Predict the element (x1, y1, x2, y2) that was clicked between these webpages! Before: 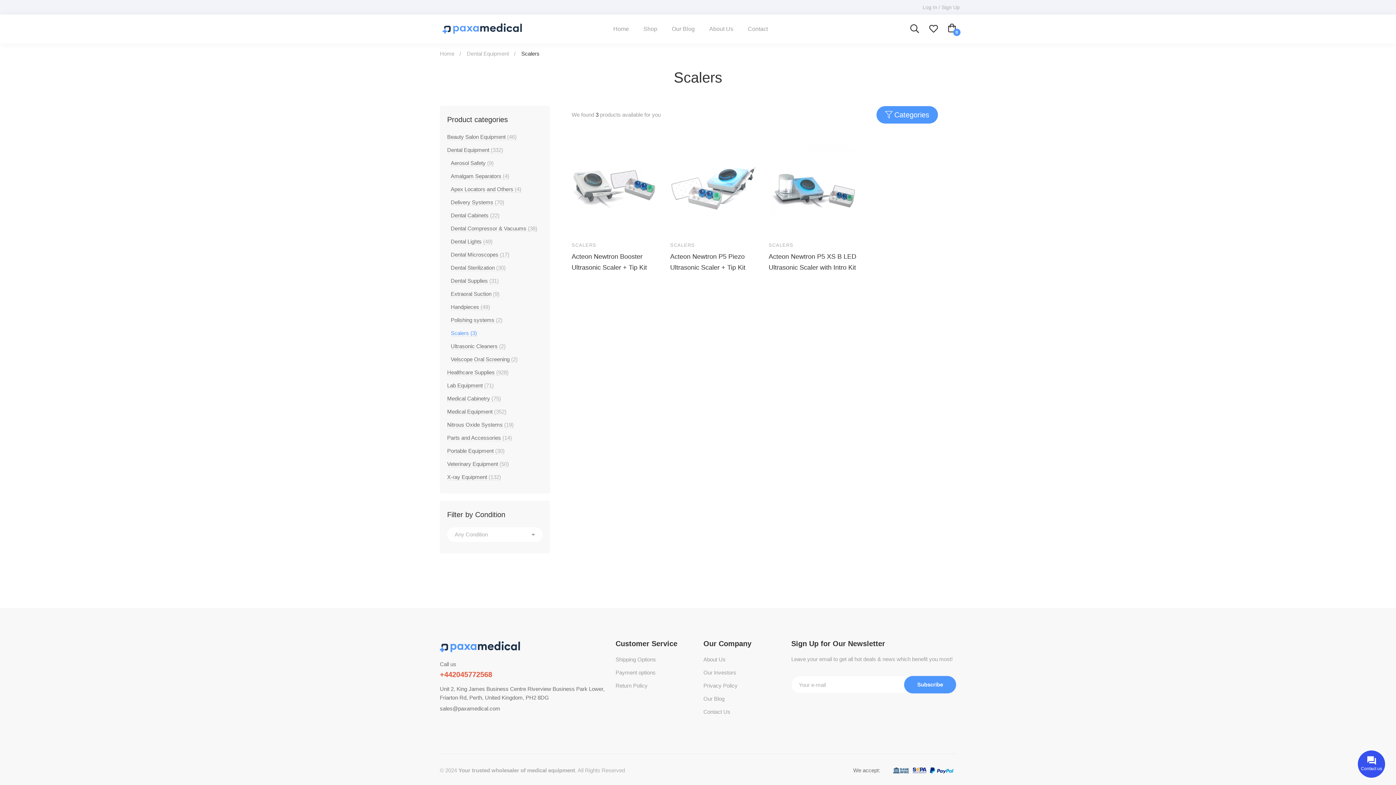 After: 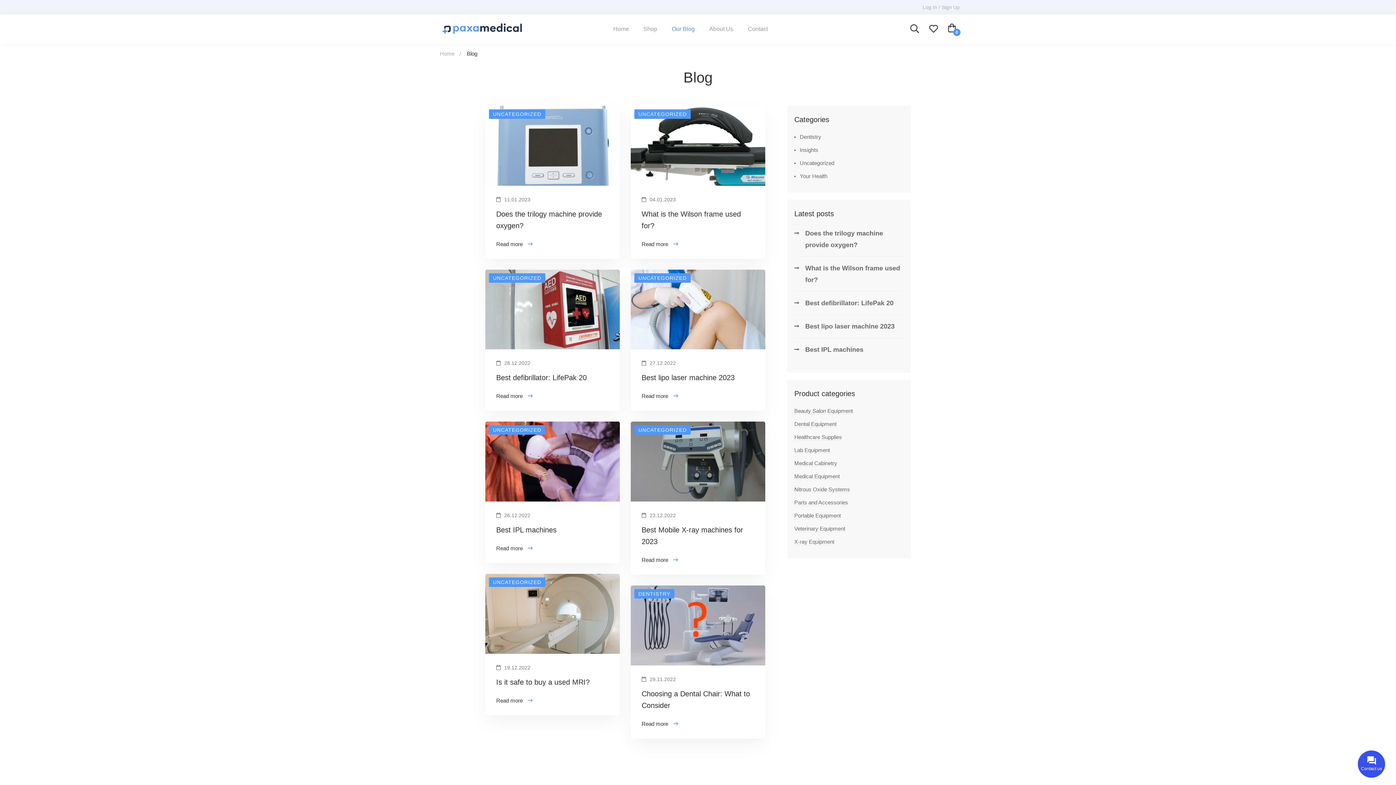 Action: bbox: (665, 14, 701, 43) label: Our Blog